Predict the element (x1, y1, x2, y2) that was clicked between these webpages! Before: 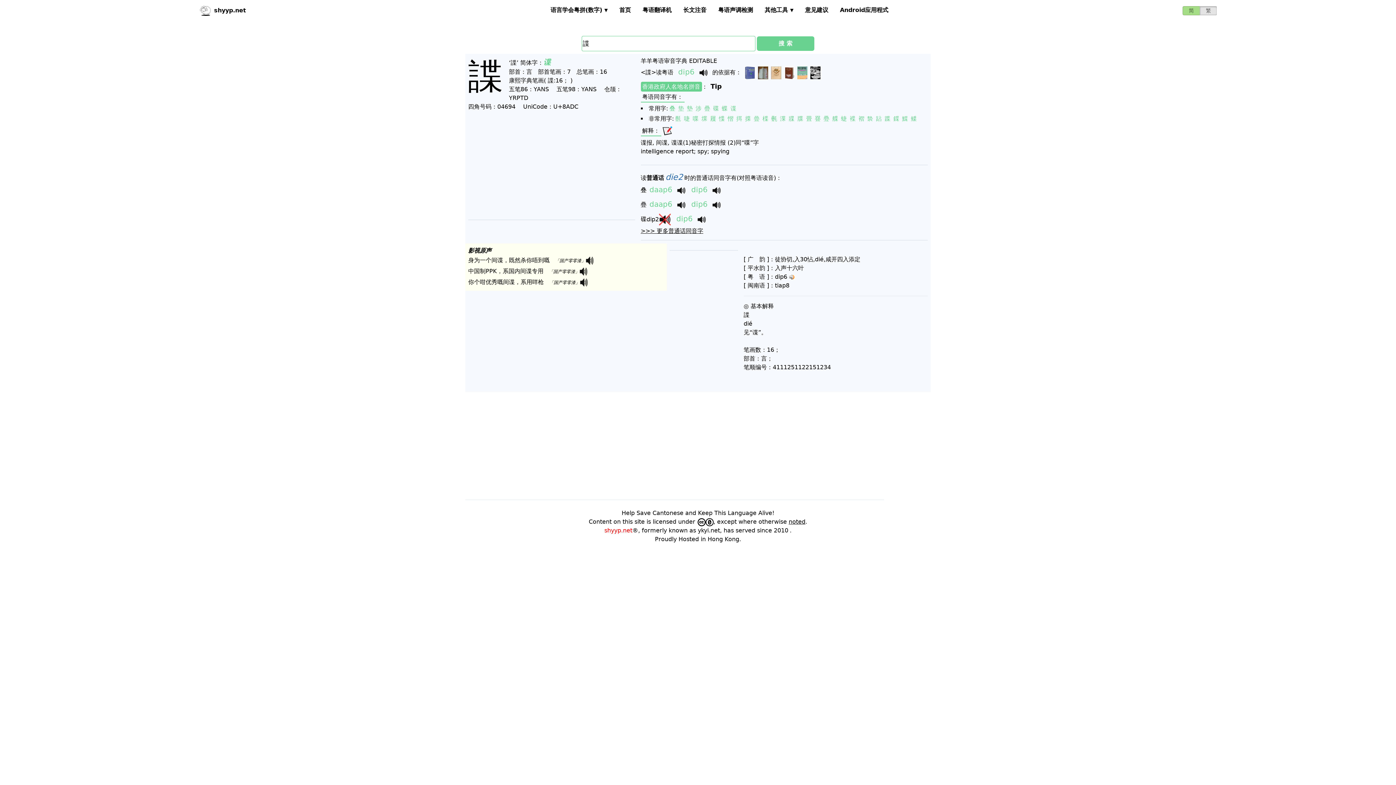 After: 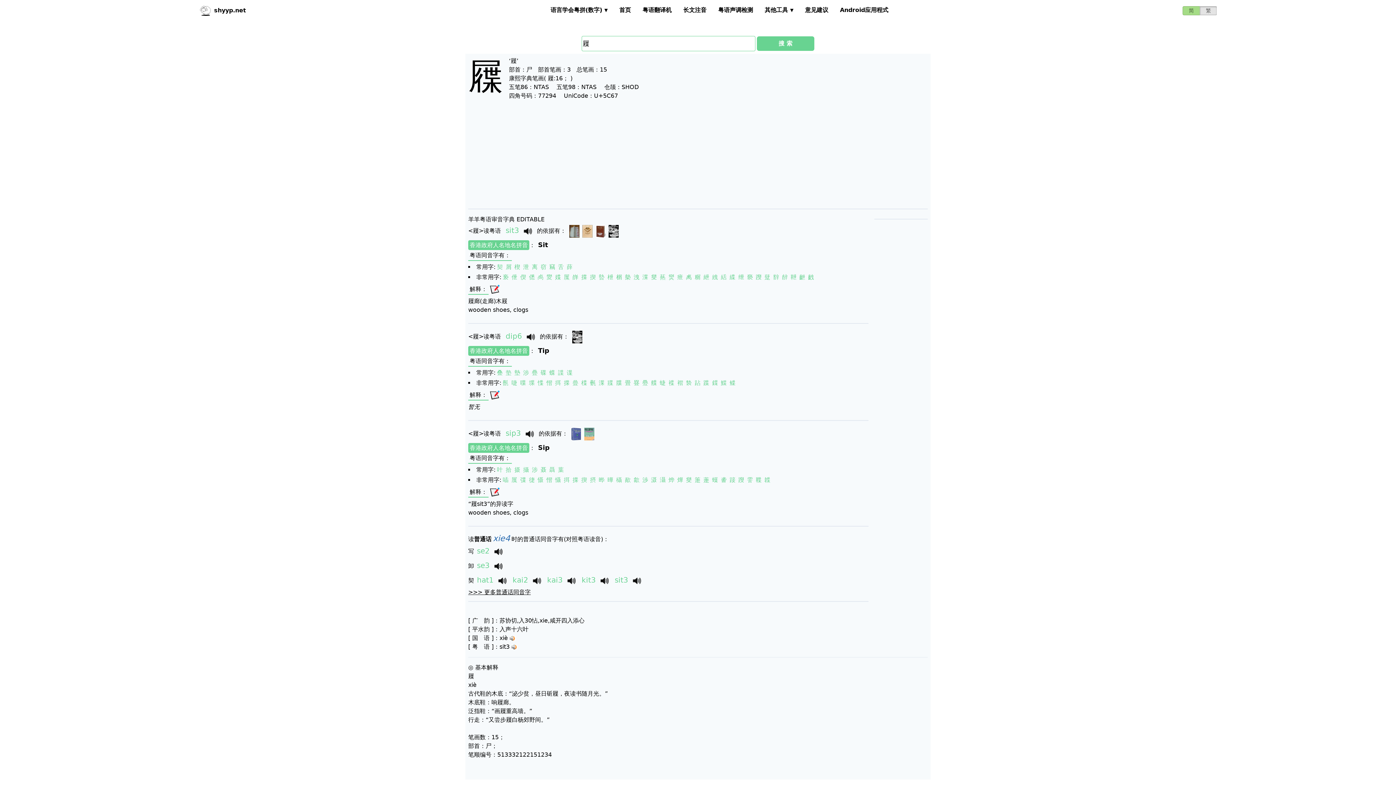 Action: bbox: (710, 115, 716, 122) label: 屧